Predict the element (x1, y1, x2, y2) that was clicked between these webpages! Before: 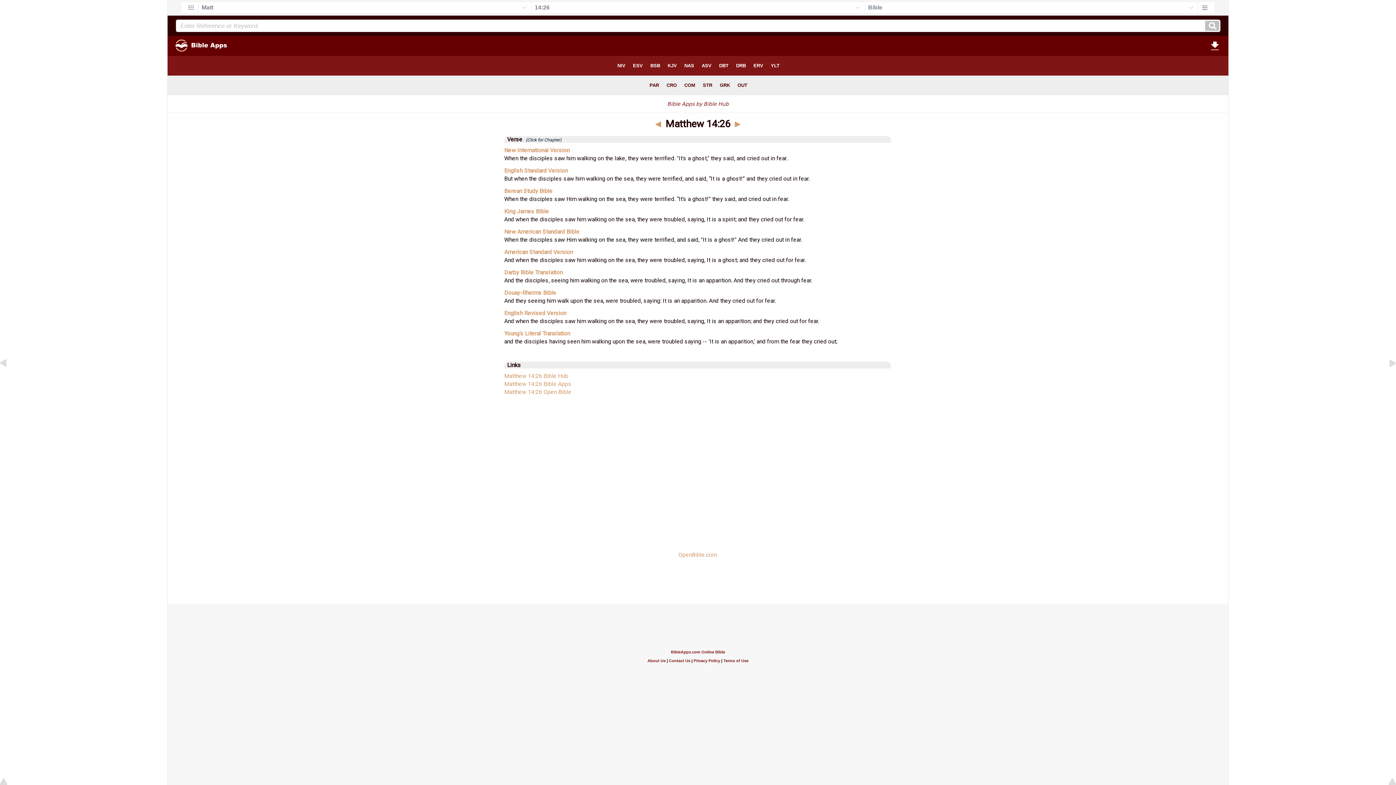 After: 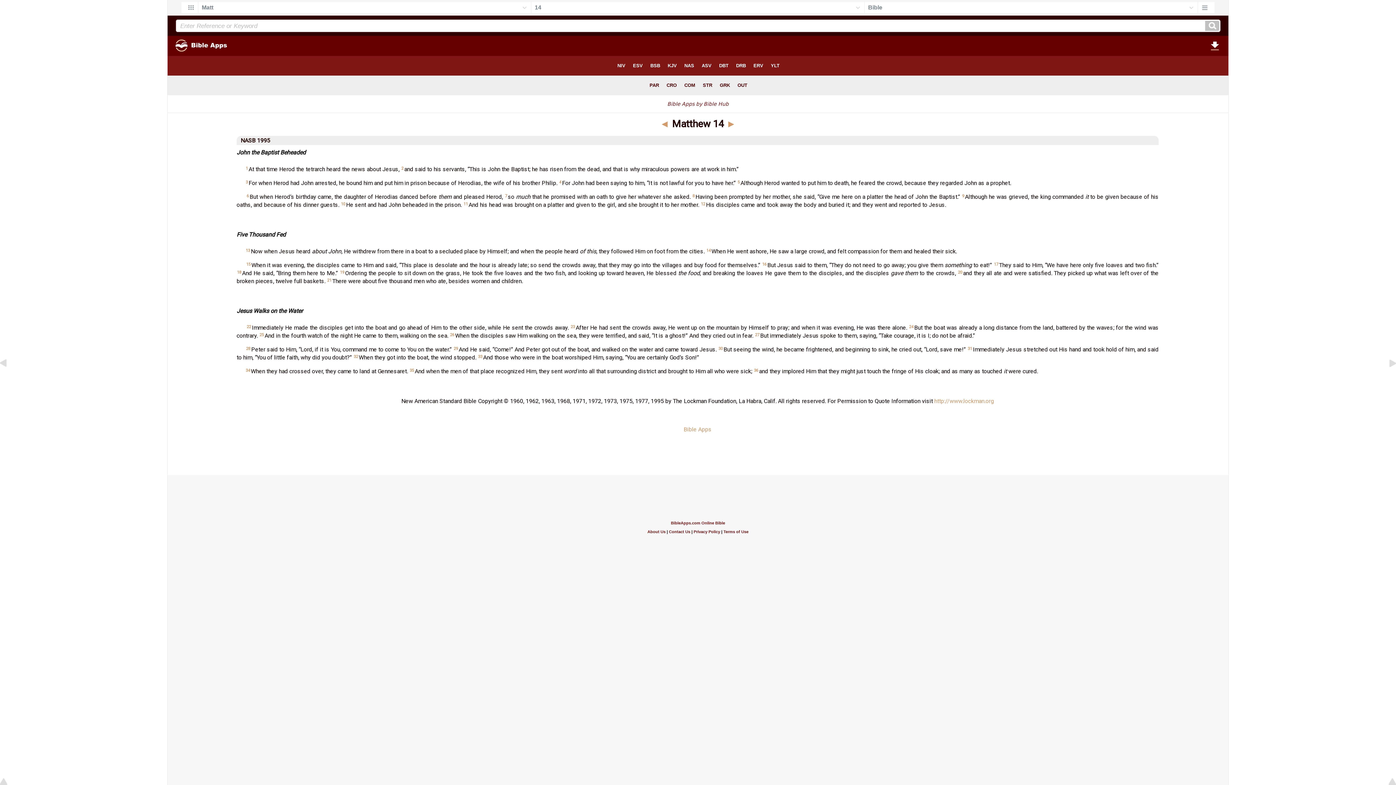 Action: label: New American Standard Bible bbox: (504, 228, 579, 235)